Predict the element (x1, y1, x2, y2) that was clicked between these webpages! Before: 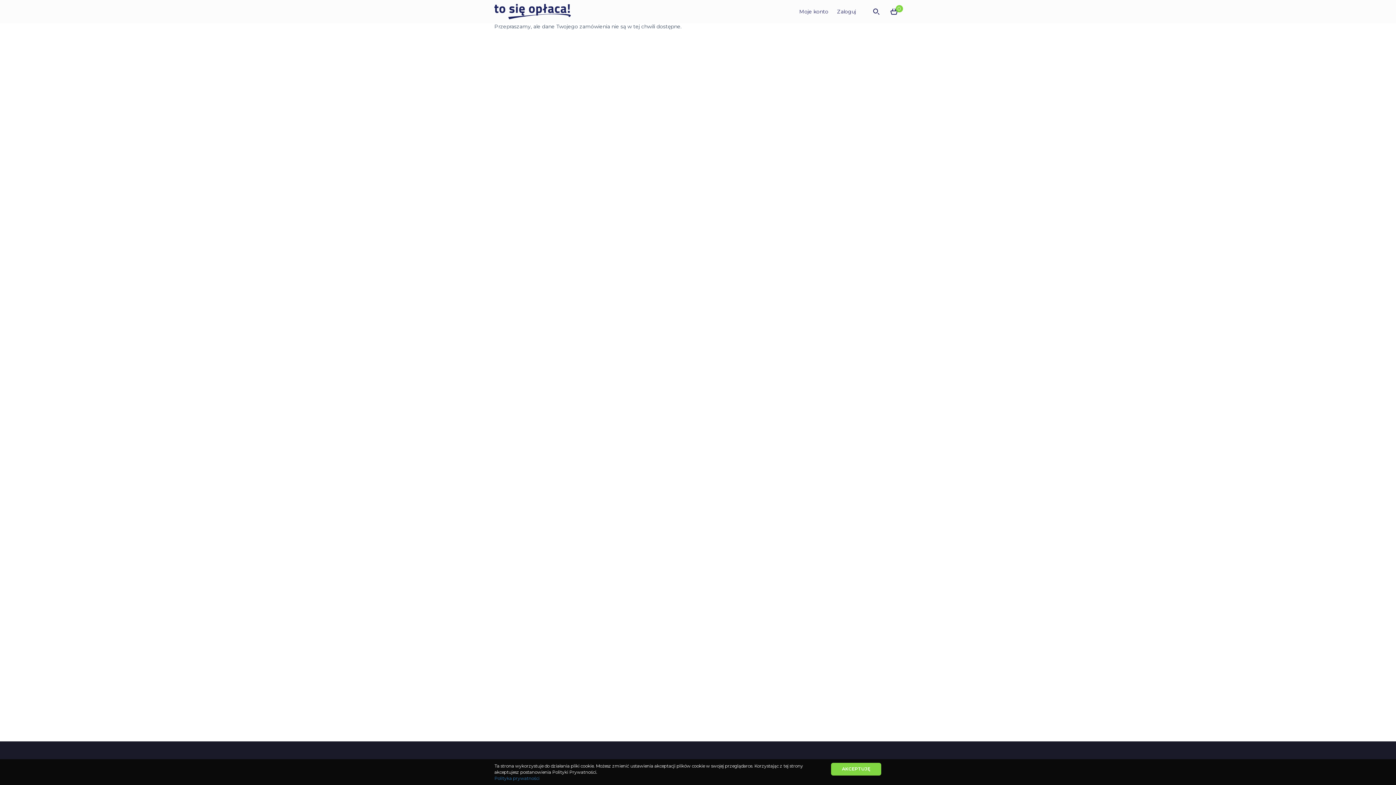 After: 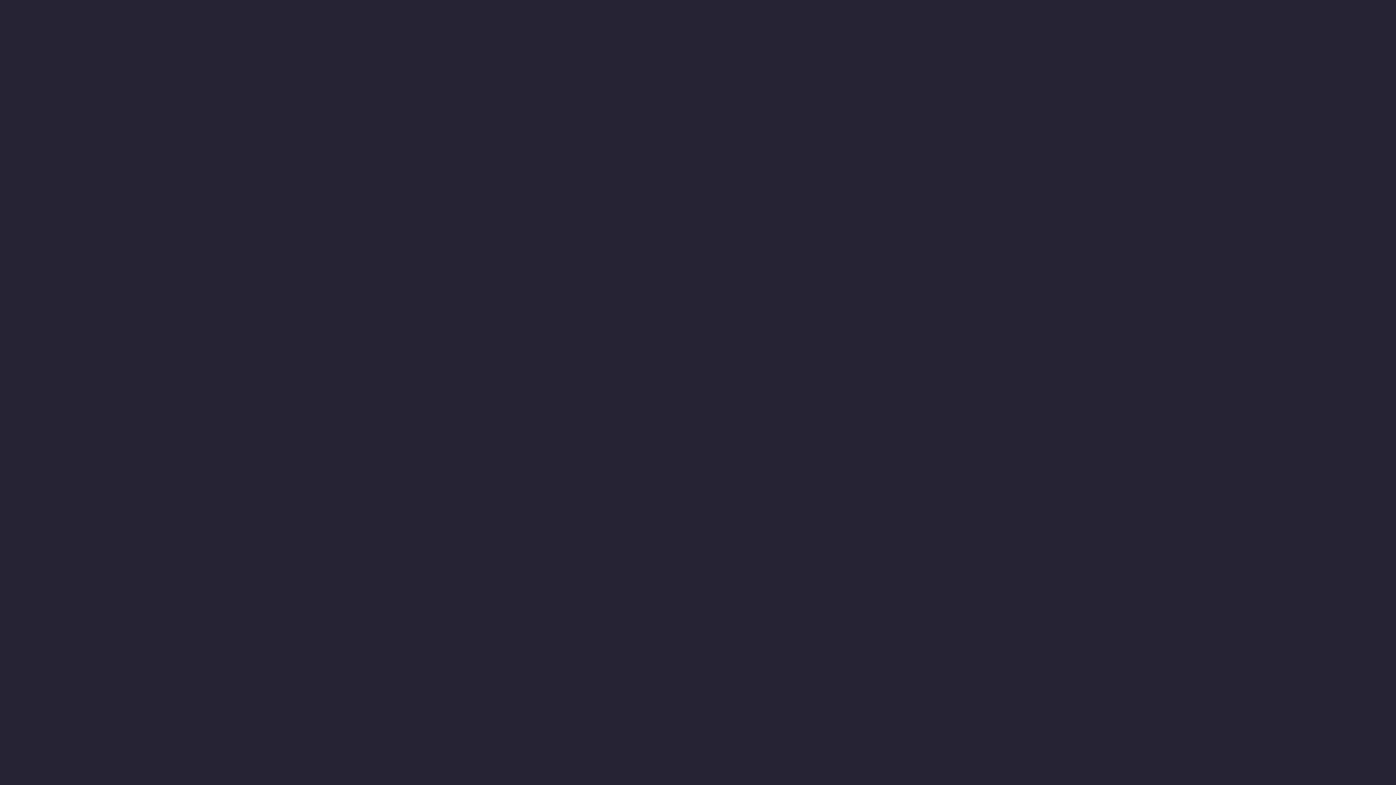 Action: bbox: (837, 8, 856, 14) label: Zaloguj